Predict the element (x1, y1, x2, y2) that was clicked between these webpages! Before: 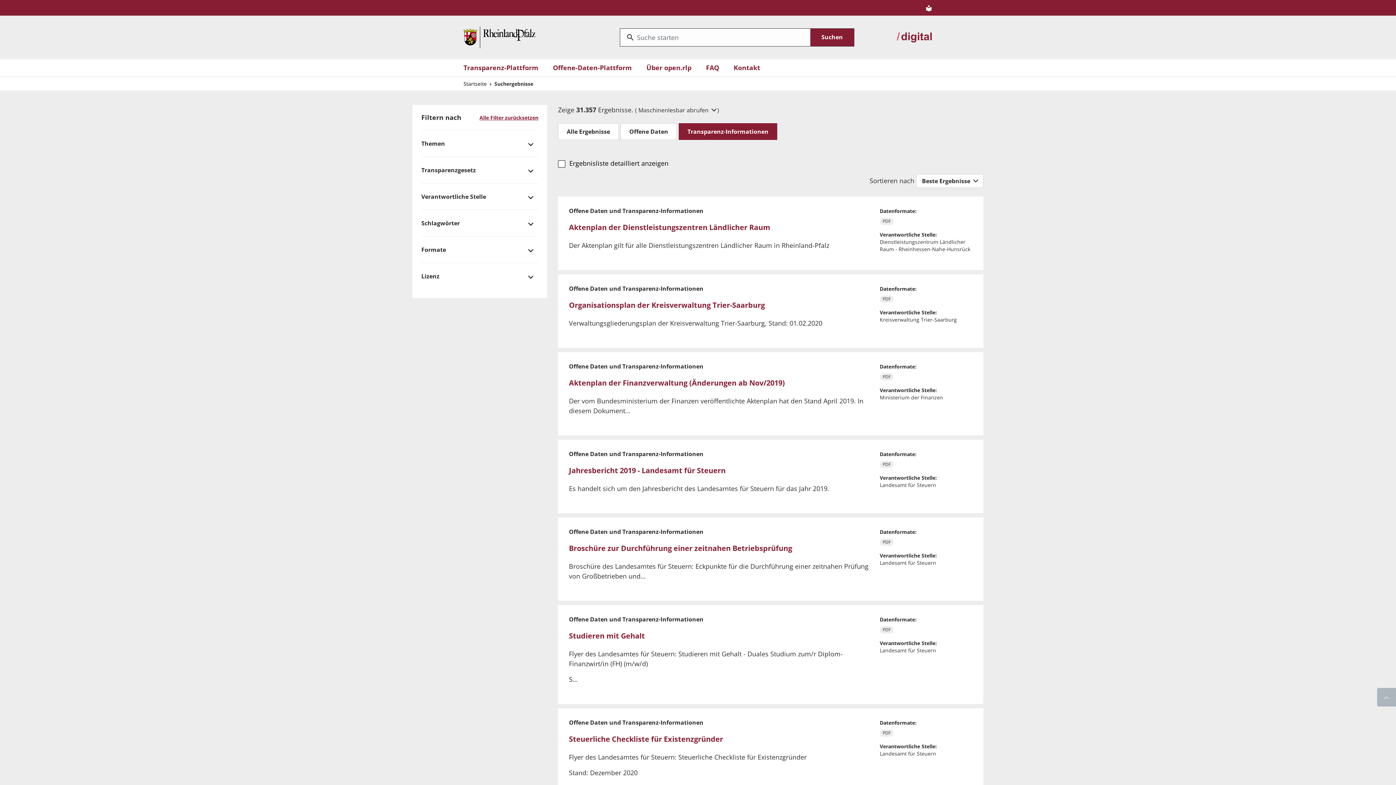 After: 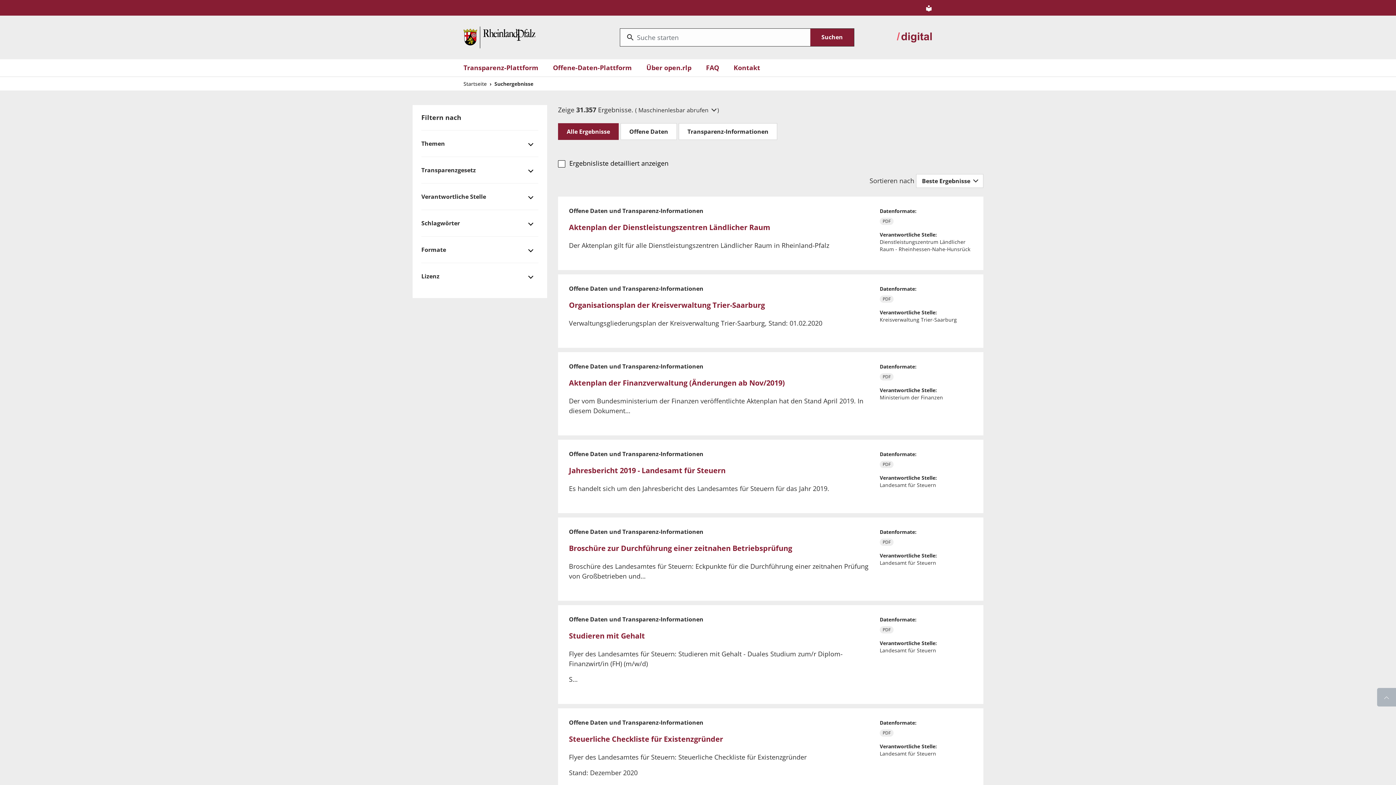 Action: bbox: (479, 113, 538, 130) label: Alle Filter zurücksetzen